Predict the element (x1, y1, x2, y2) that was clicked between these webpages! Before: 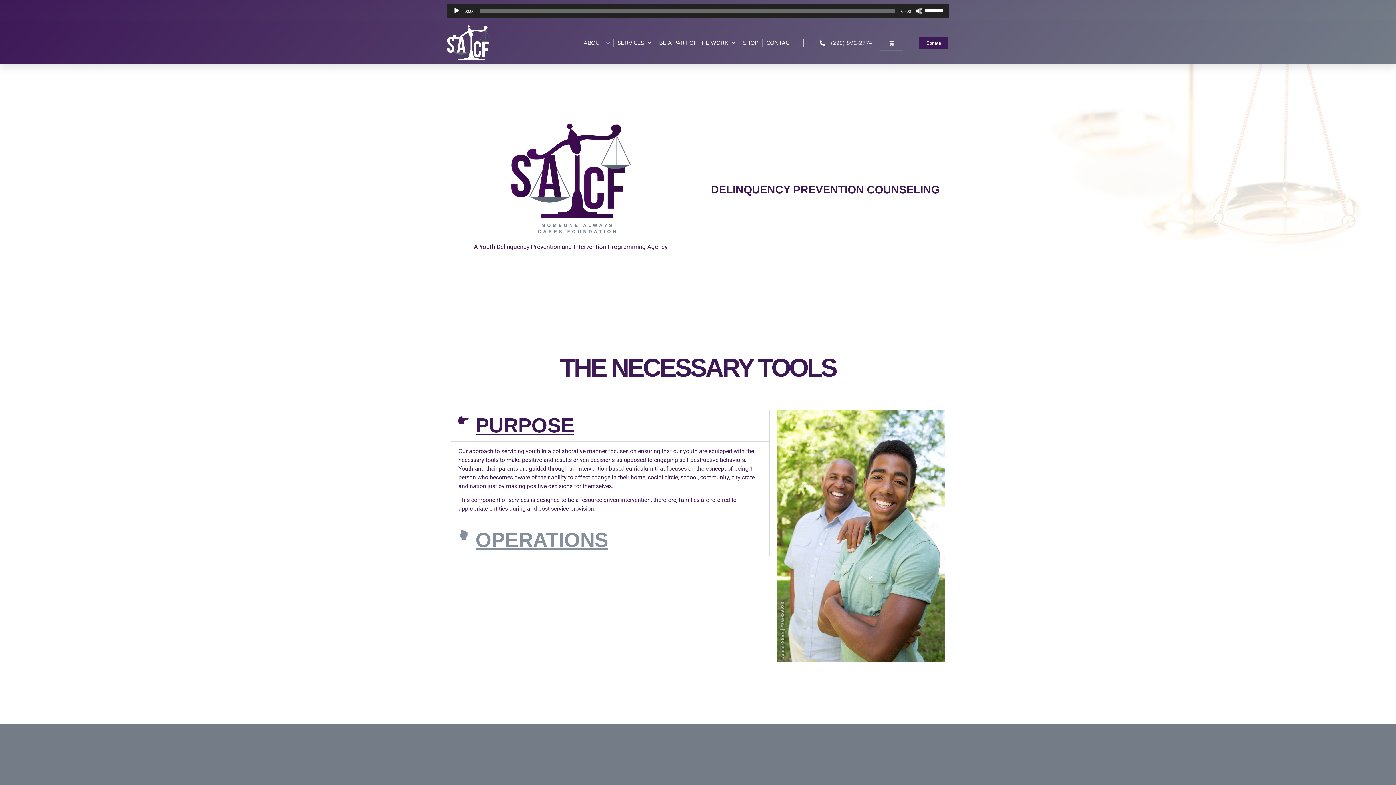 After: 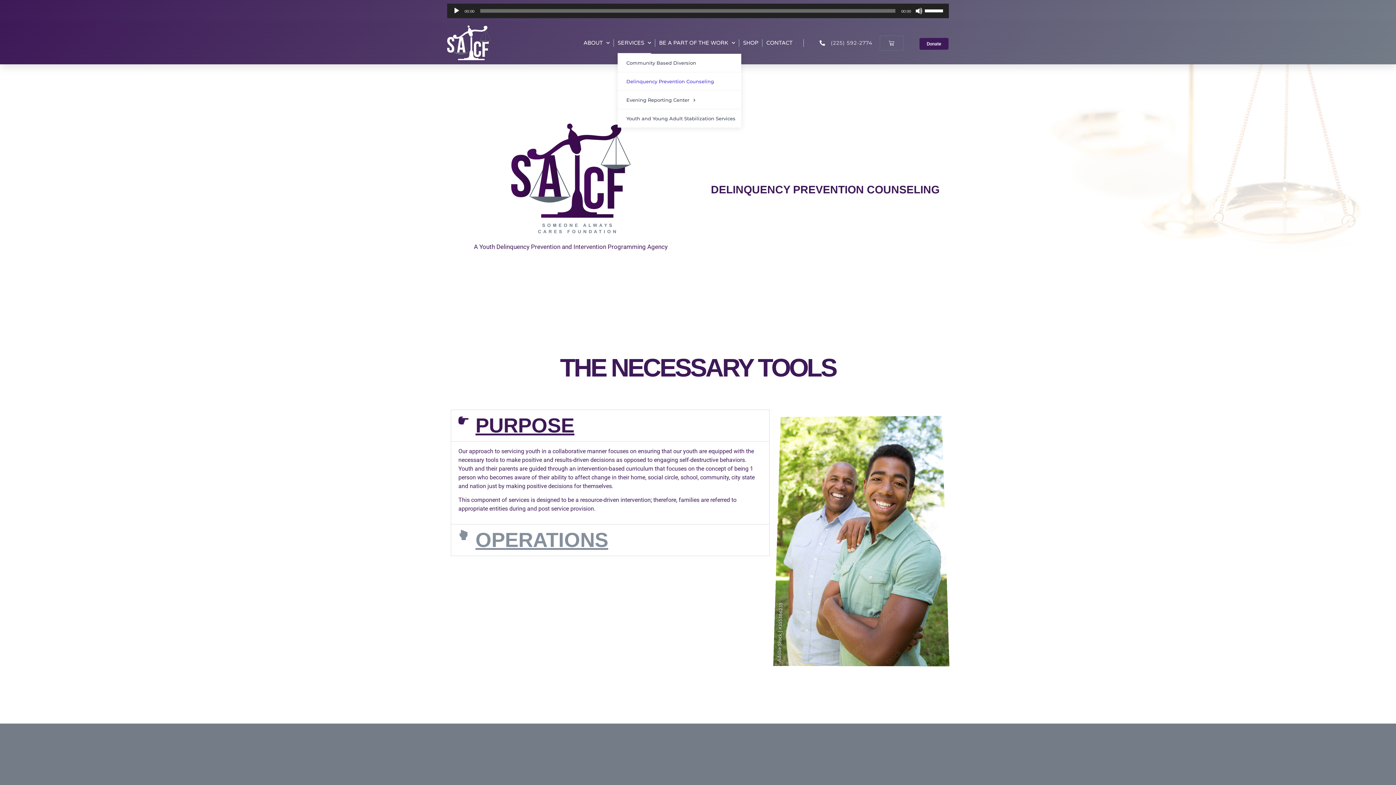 Action: label: SERVICES bbox: (617, 32, 651, 53)